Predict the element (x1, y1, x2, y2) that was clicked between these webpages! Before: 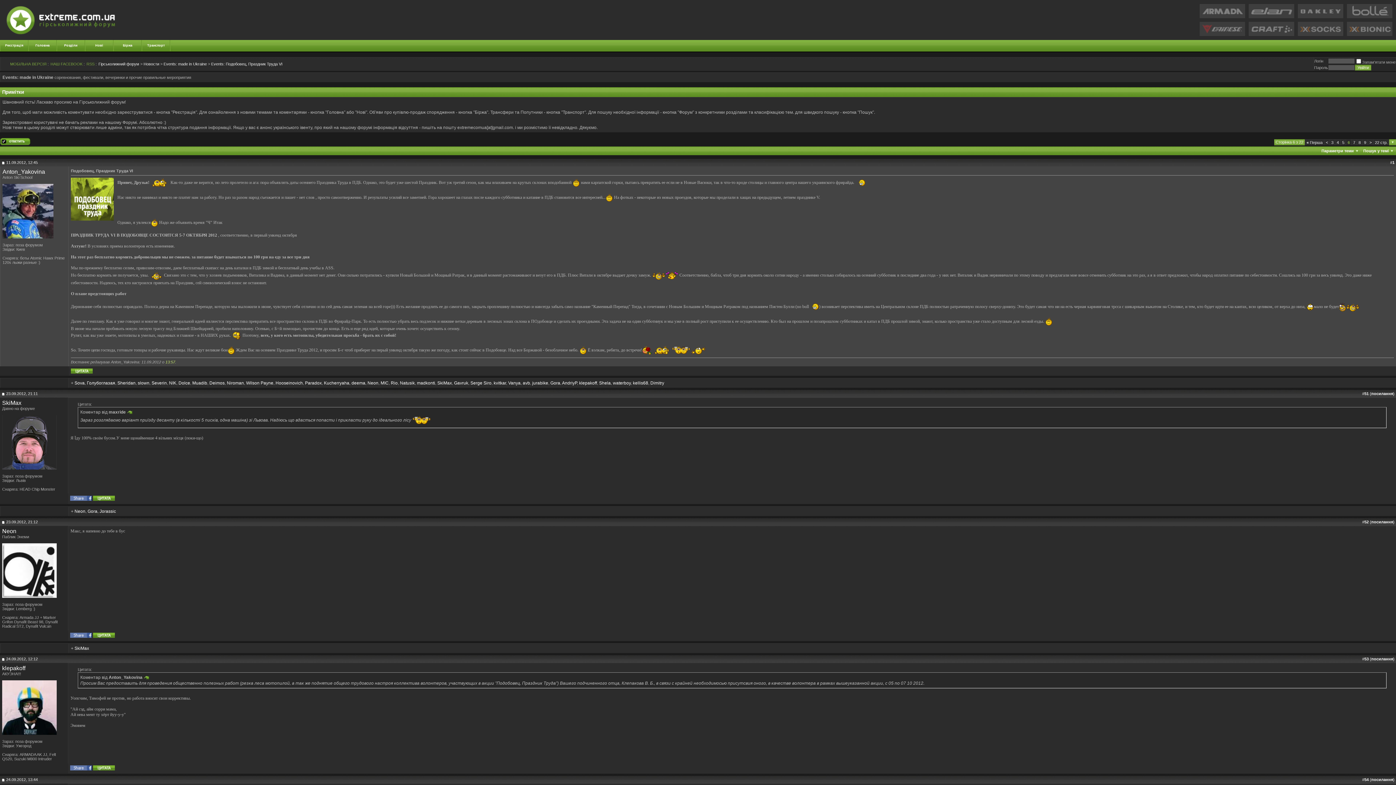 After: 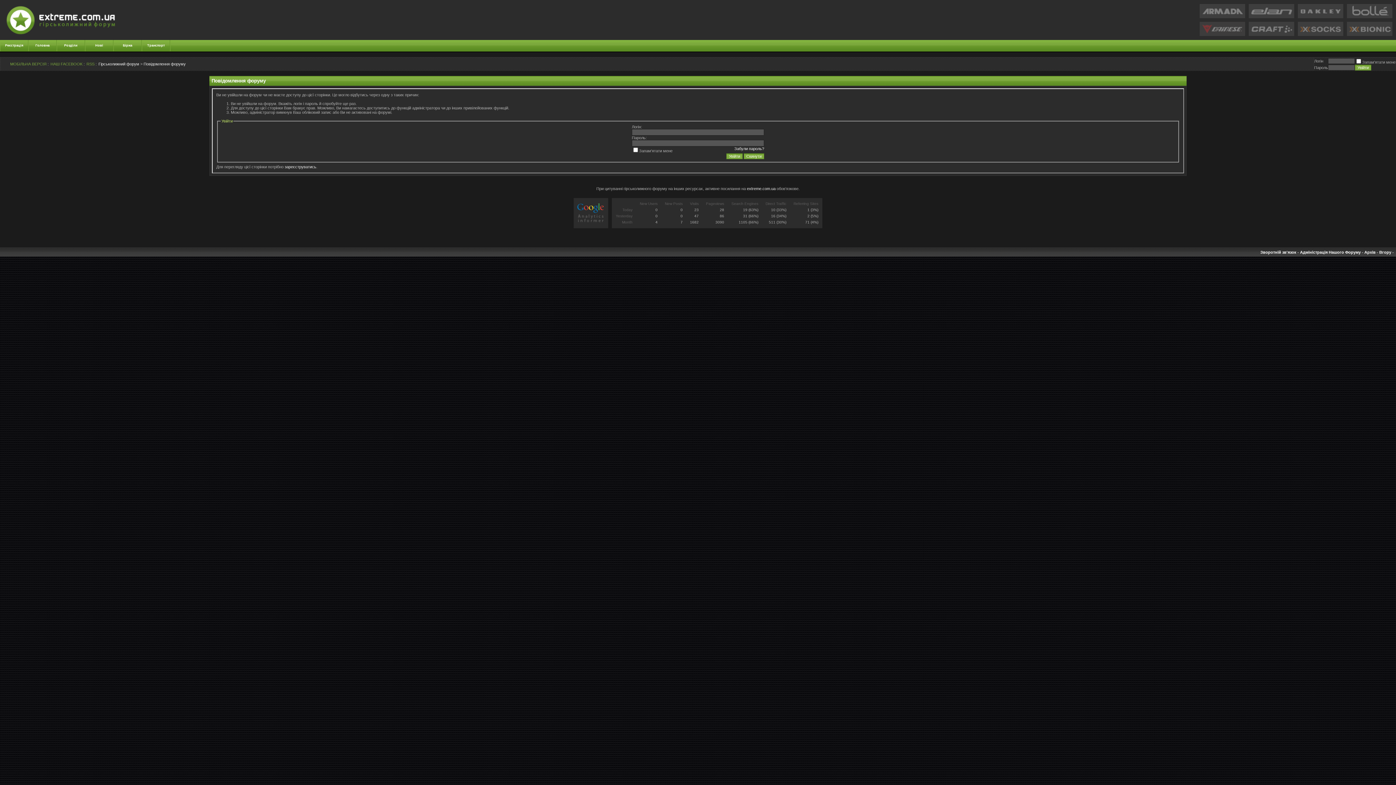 Action: label: Wilson Payne bbox: (246, 380, 273, 385)